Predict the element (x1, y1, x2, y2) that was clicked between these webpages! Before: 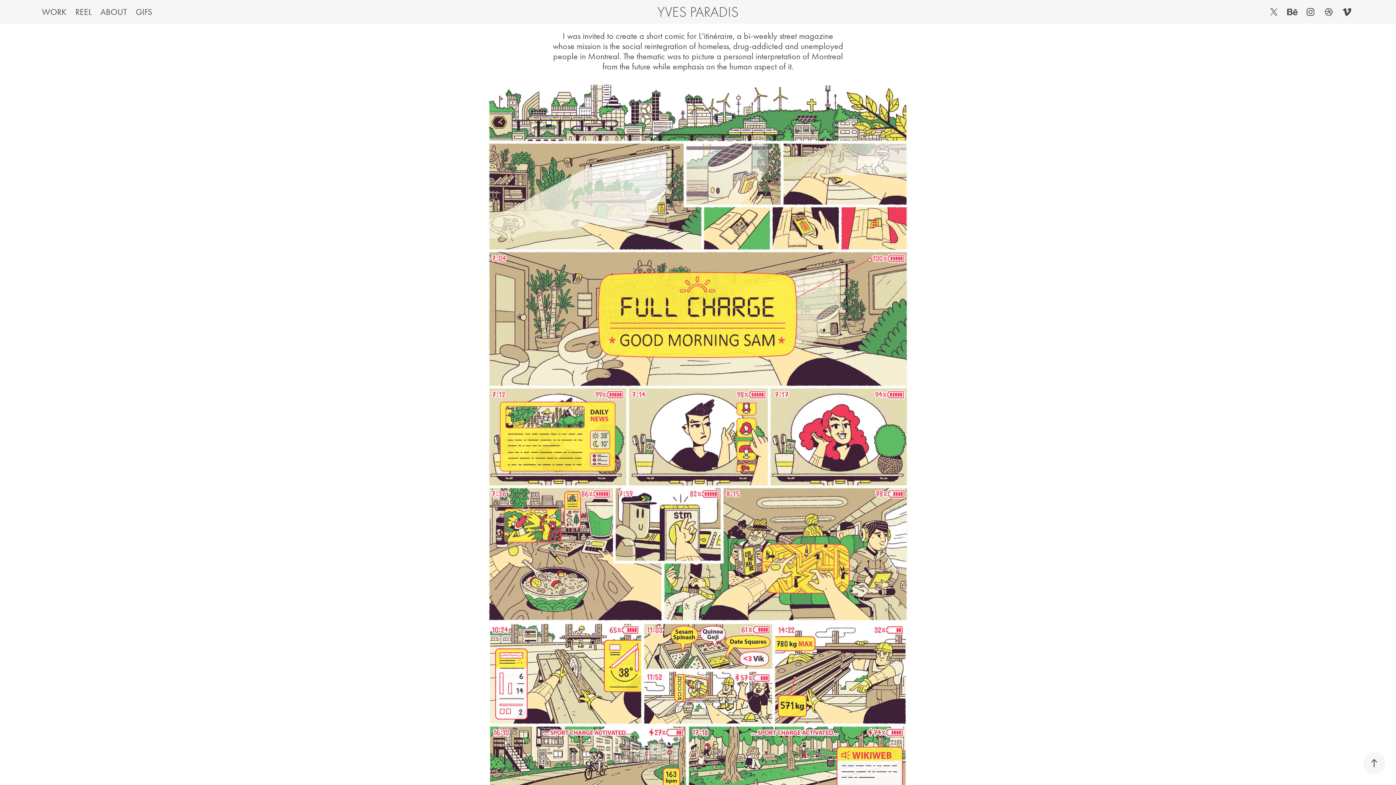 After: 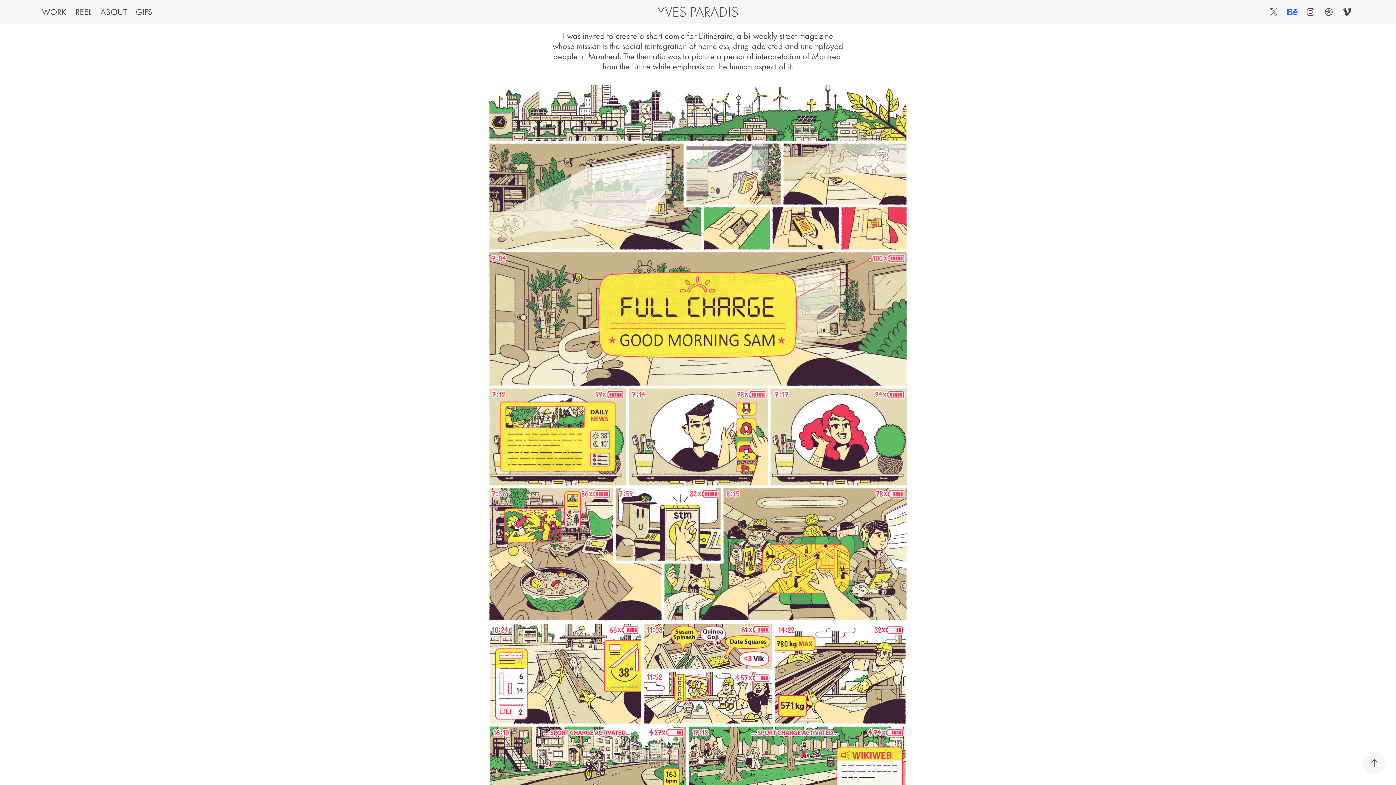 Action: bbox: (1285, 4, 1299, 19)